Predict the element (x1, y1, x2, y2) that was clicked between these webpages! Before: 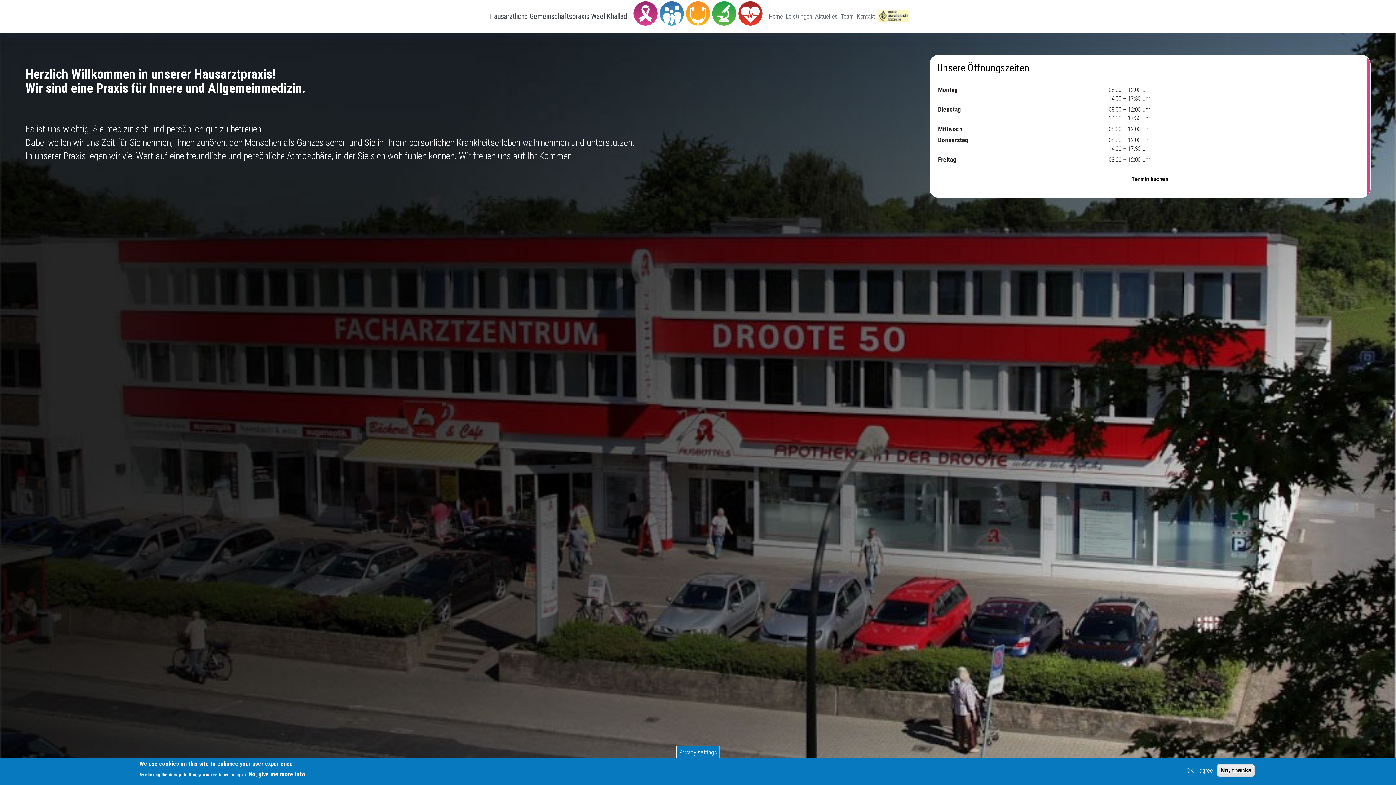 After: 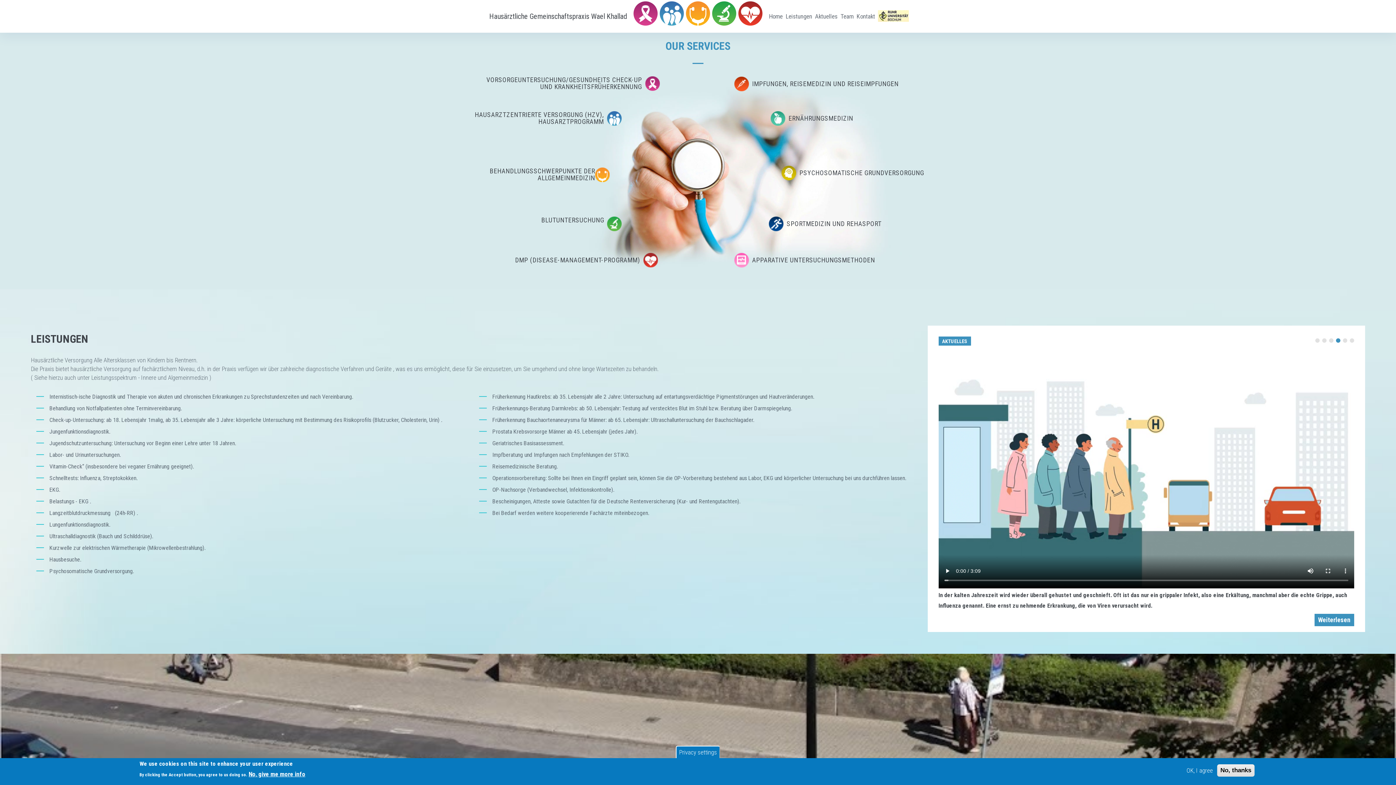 Action: bbox: (785, 0, 815, 29) label: Leistungen